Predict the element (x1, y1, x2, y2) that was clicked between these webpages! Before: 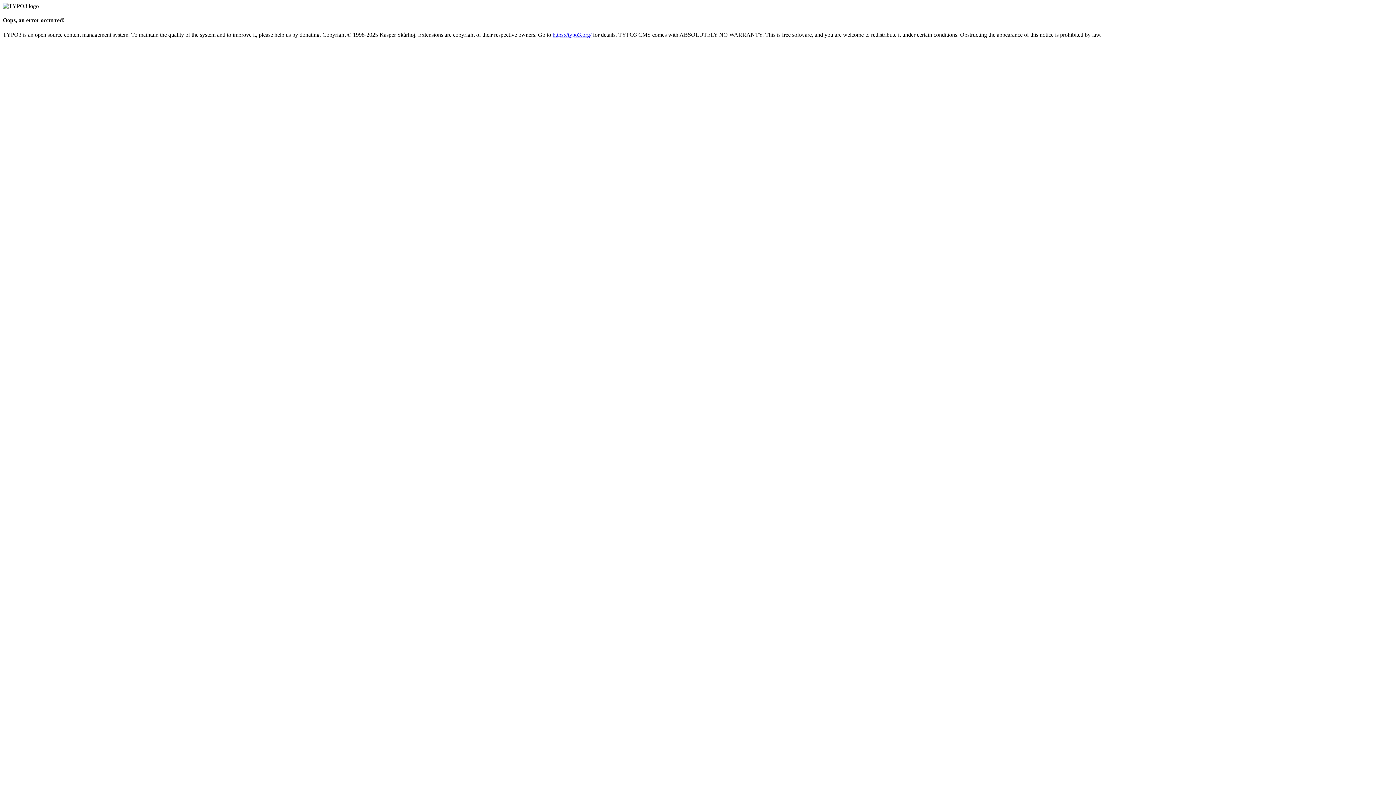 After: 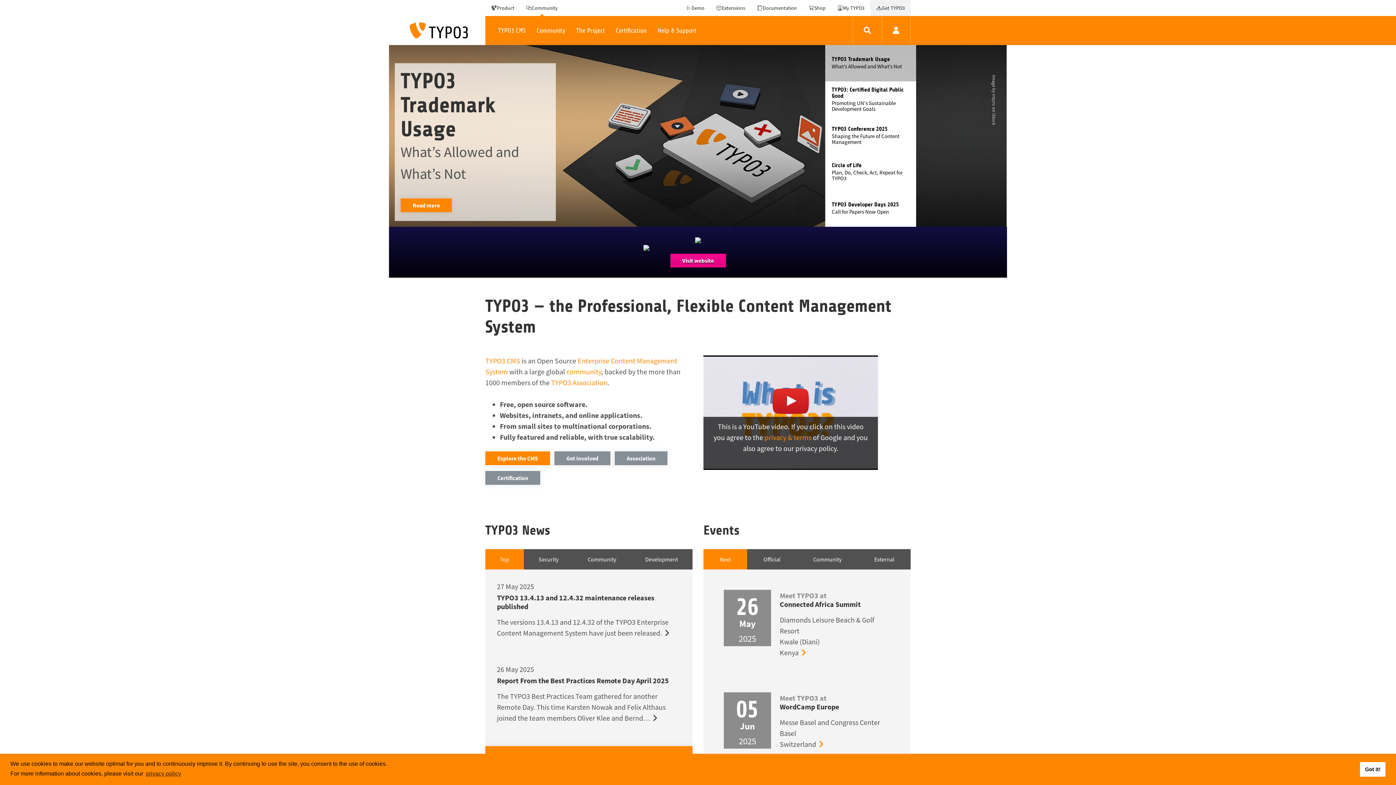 Action: label: https://typo3.org/ bbox: (552, 31, 591, 37)